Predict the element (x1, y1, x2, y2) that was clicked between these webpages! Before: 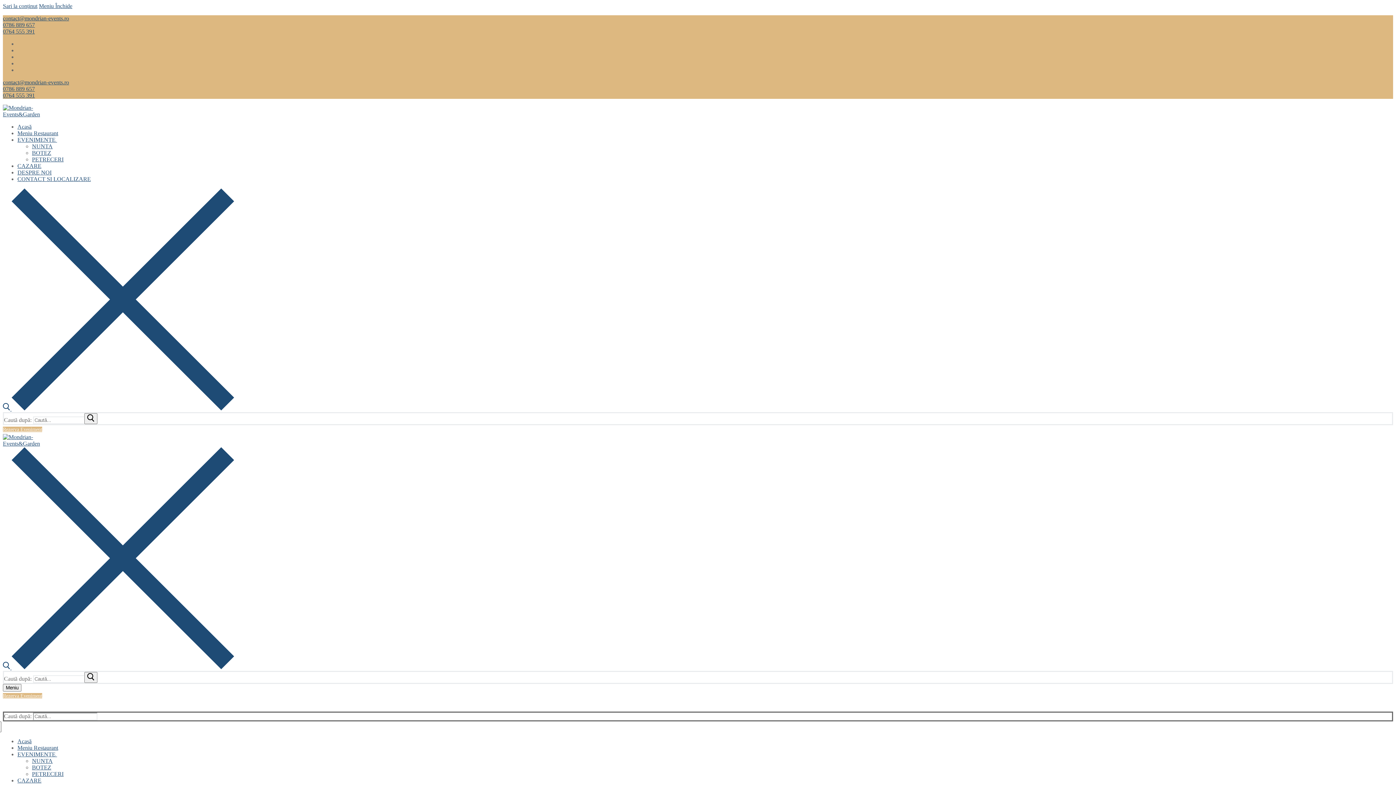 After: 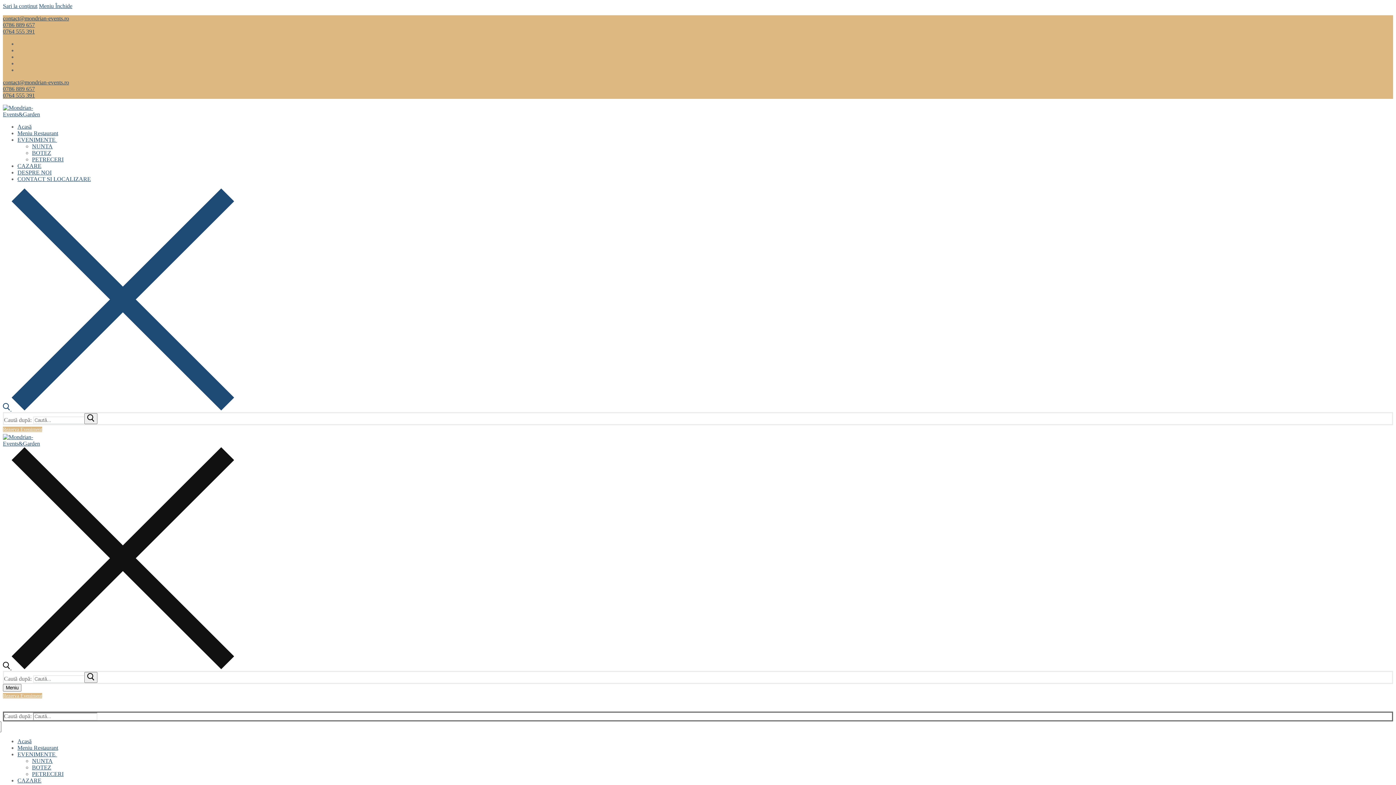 Action: bbox: (2, 664, 234, 670) label: deschide instrumentul de căutare